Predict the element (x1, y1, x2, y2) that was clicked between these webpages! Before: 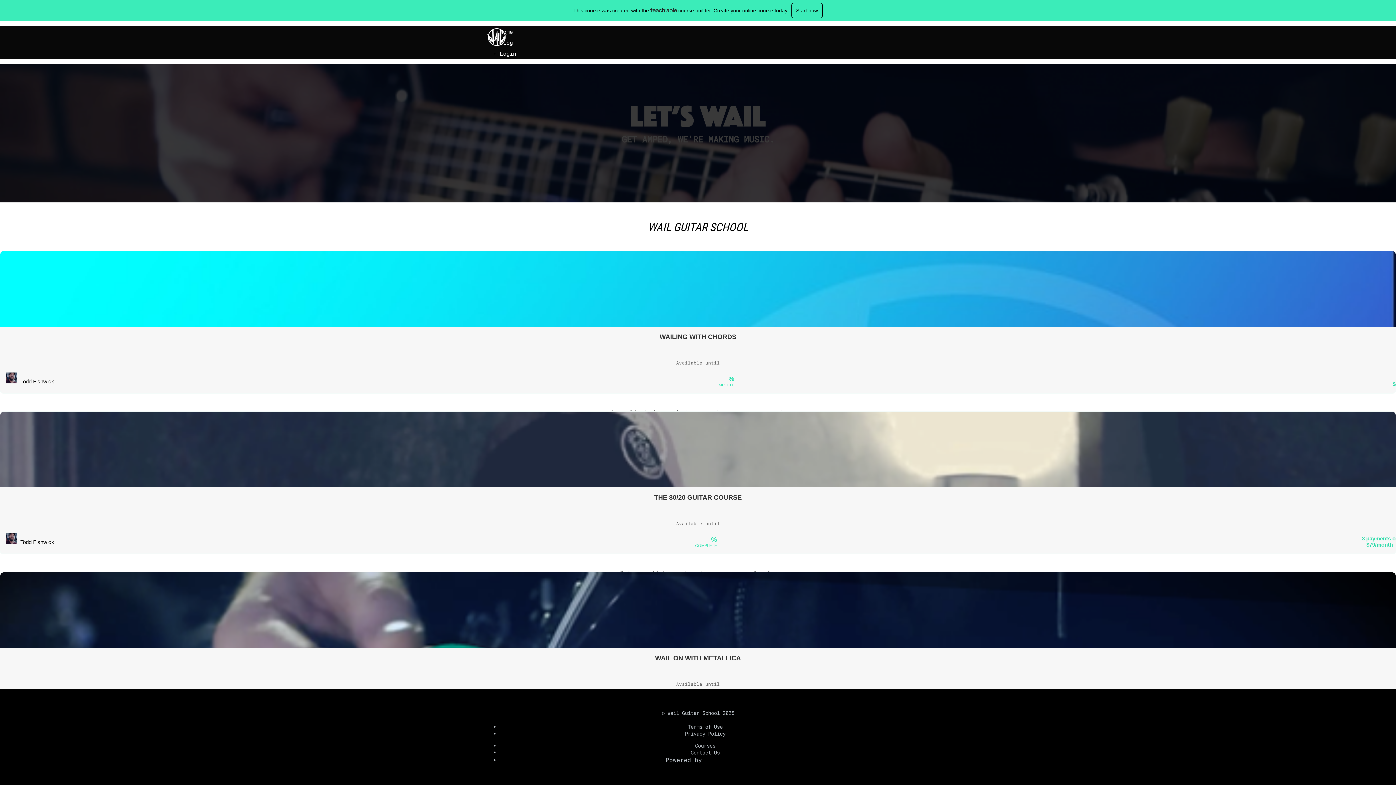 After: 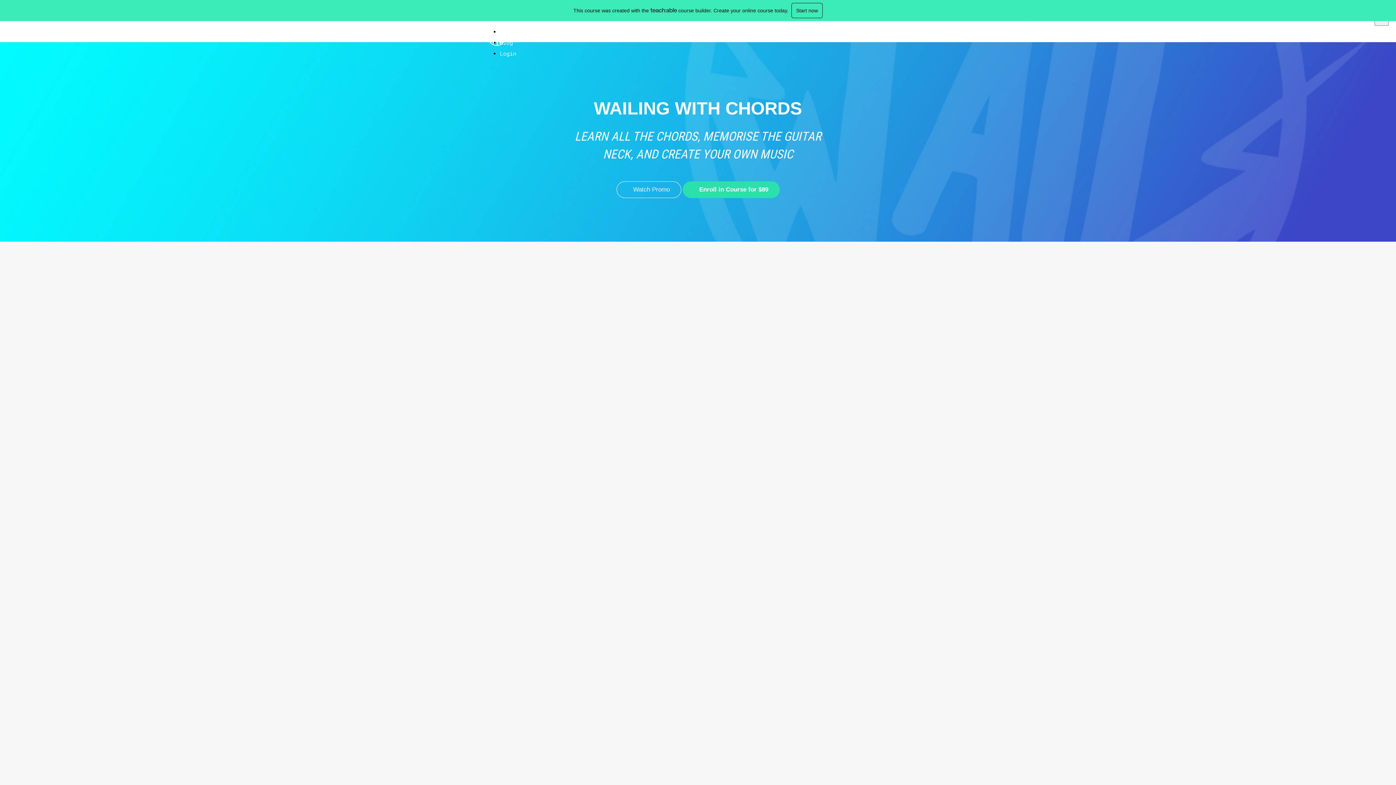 Action: label: WAILING WITH CHORDS

Available until

Learn all the chords, memorise the guitar neck, and create your own music bbox: (0, 251, 1396, 417)